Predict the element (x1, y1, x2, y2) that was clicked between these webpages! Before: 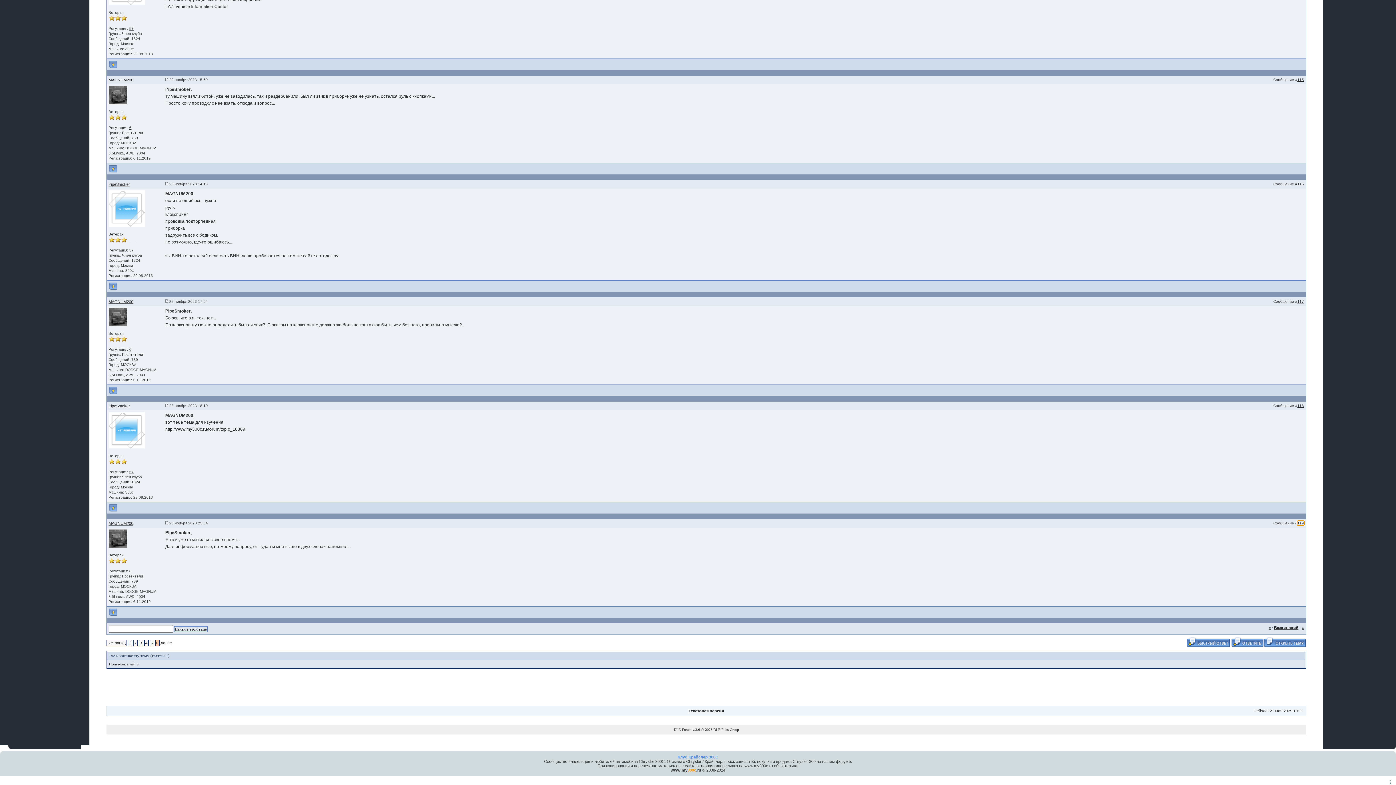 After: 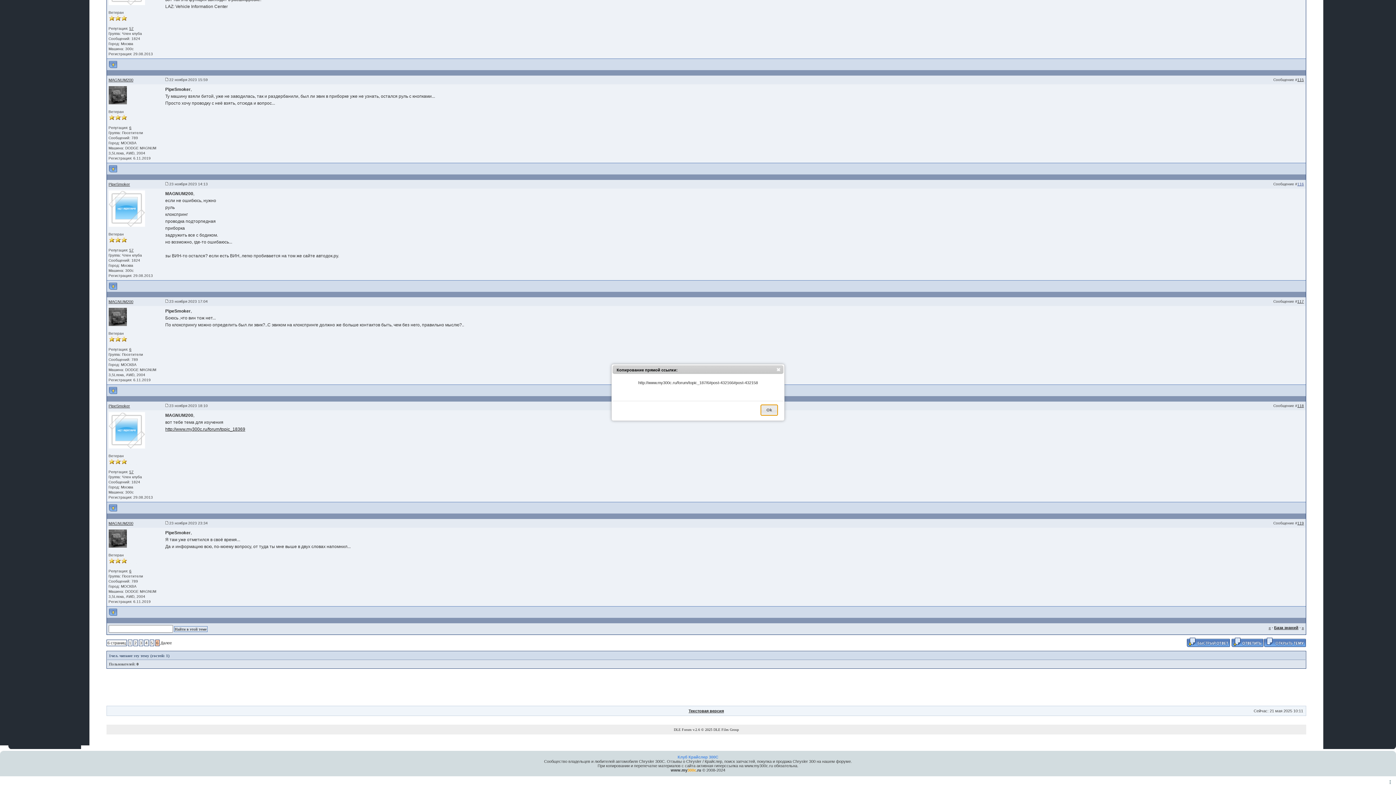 Action: bbox: (1297, 182, 1304, 186) label: 116